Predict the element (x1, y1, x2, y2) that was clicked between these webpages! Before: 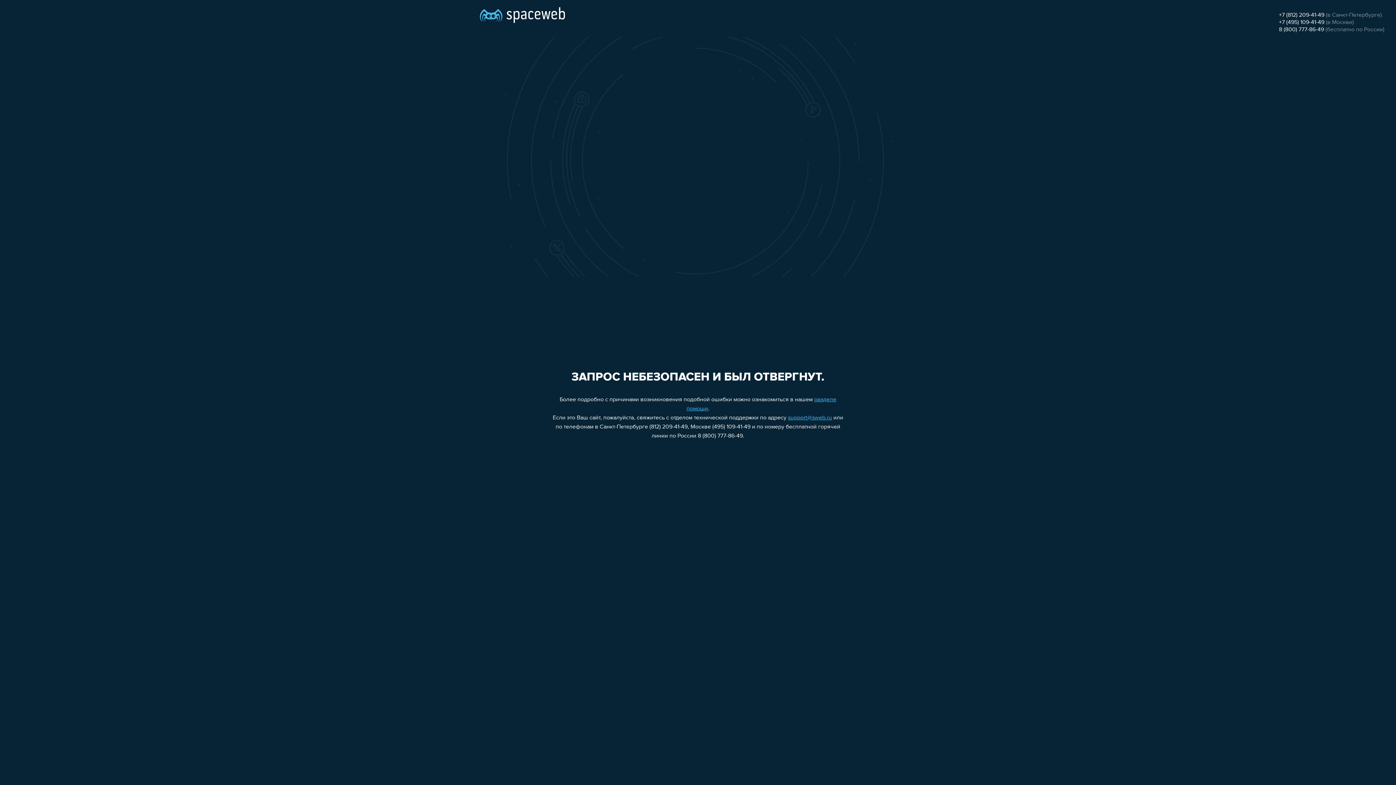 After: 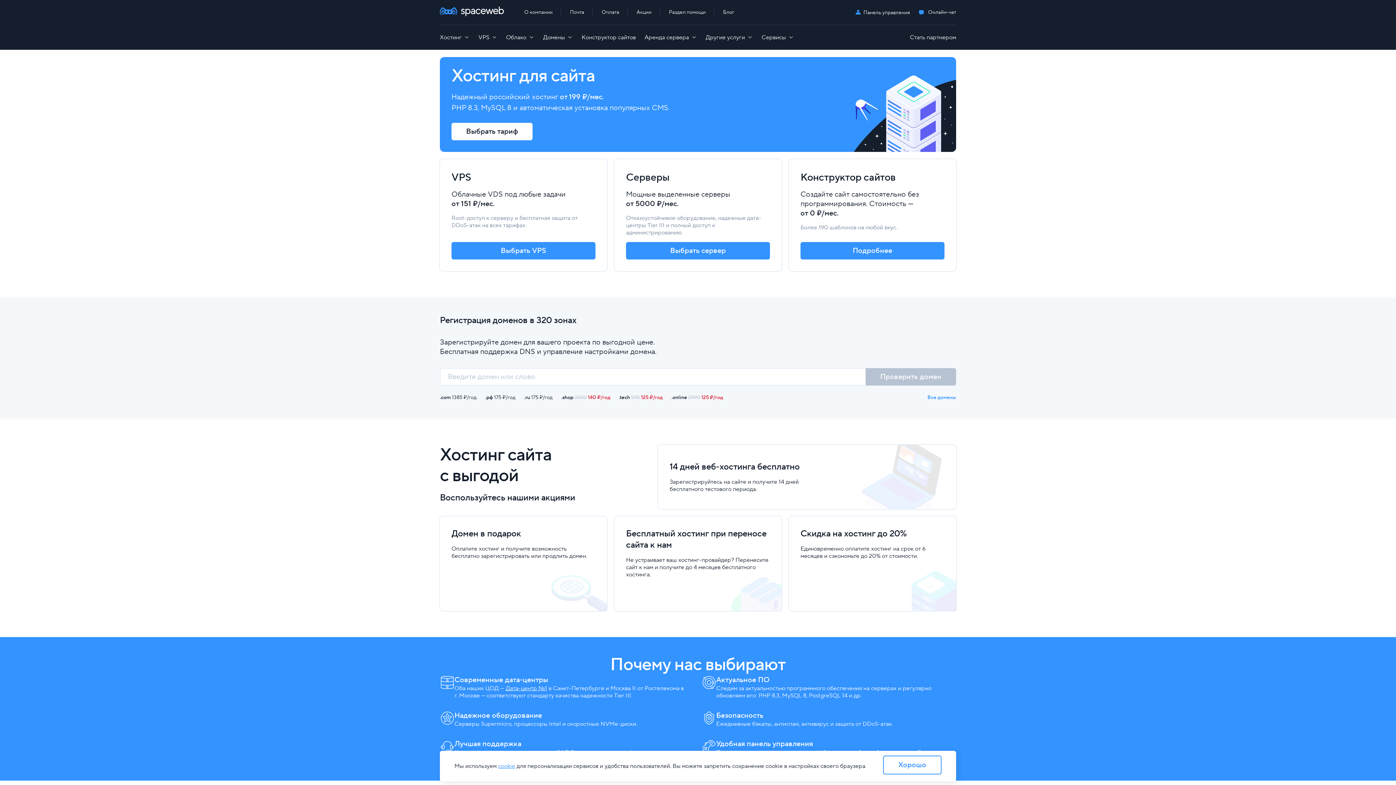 Action: bbox: (480, 0, 565, 25)